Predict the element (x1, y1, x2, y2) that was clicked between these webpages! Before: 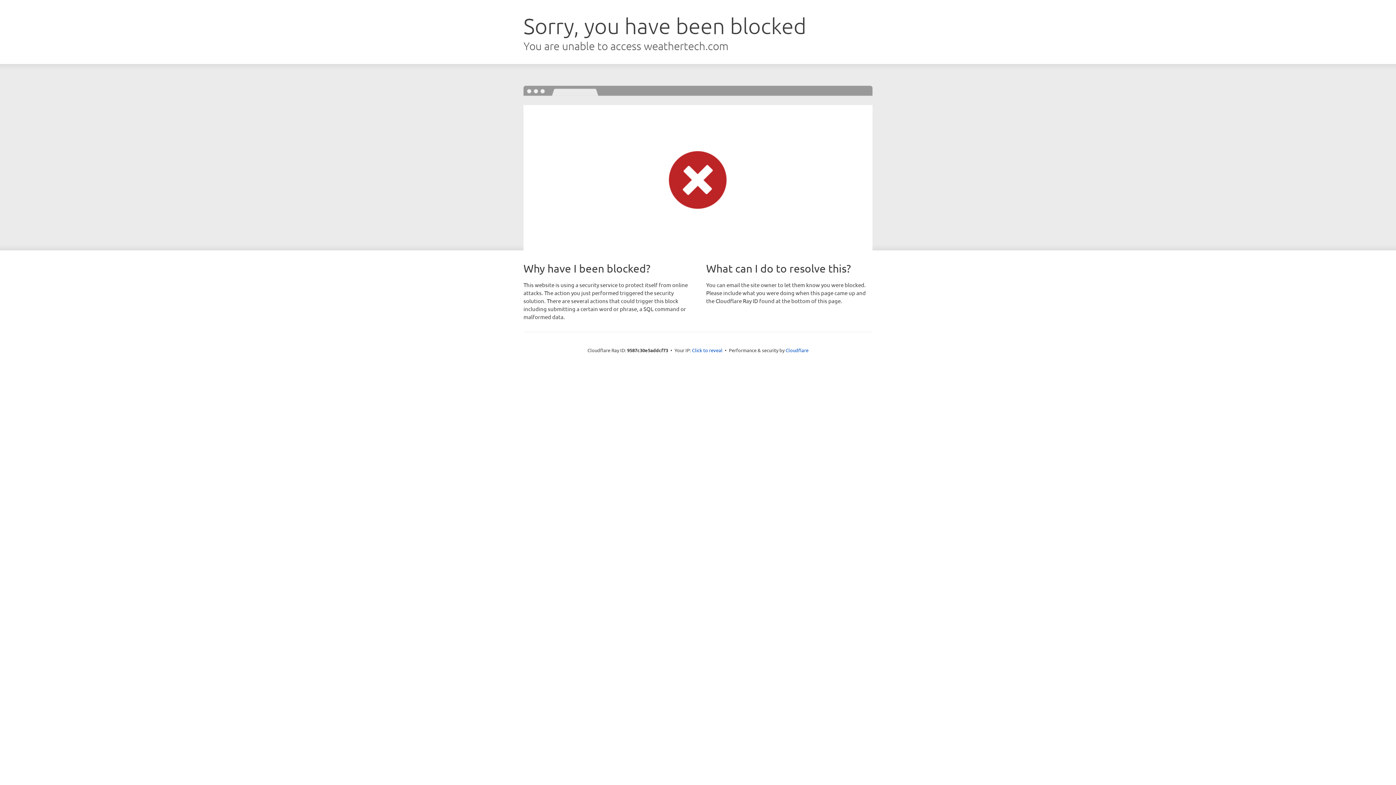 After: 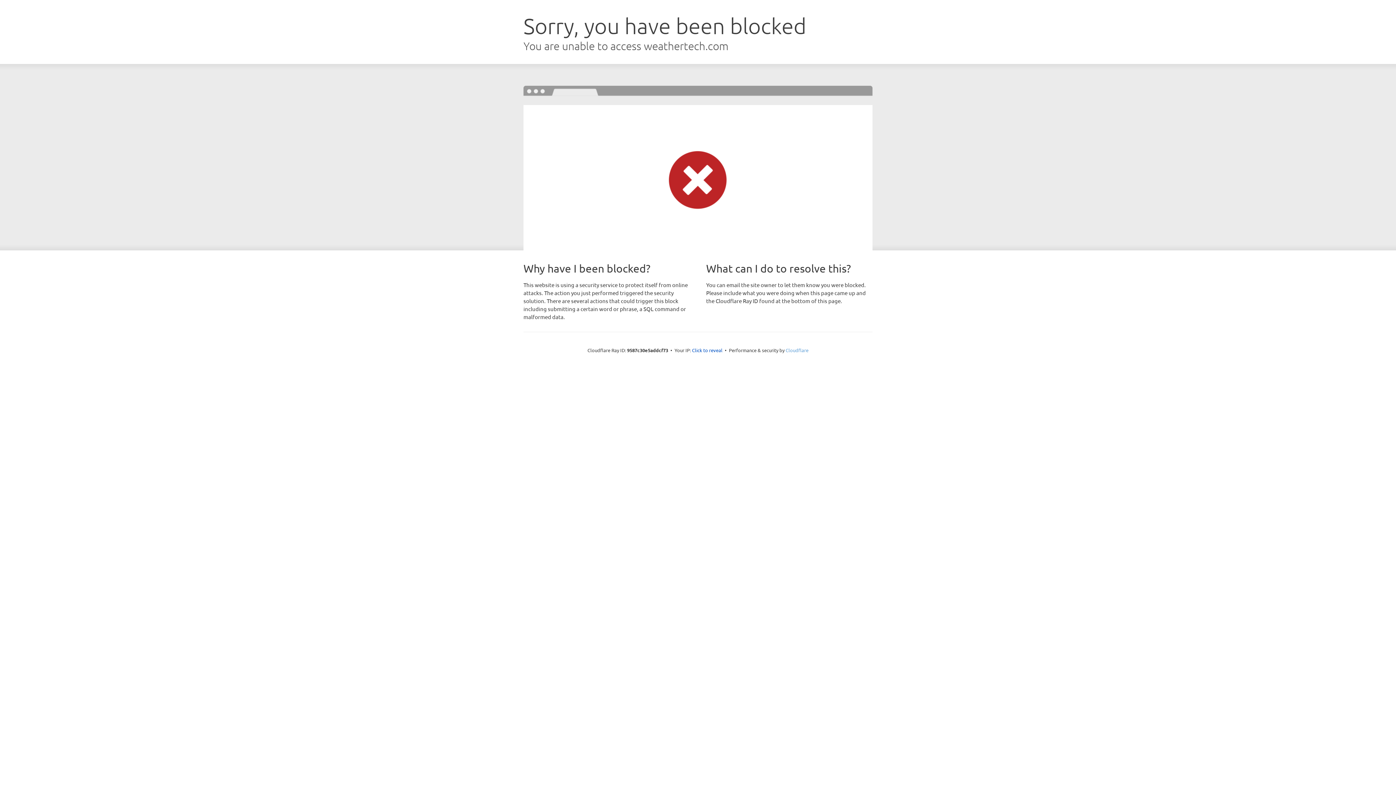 Action: label: Cloudflare bbox: (785, 347, 808, 353)